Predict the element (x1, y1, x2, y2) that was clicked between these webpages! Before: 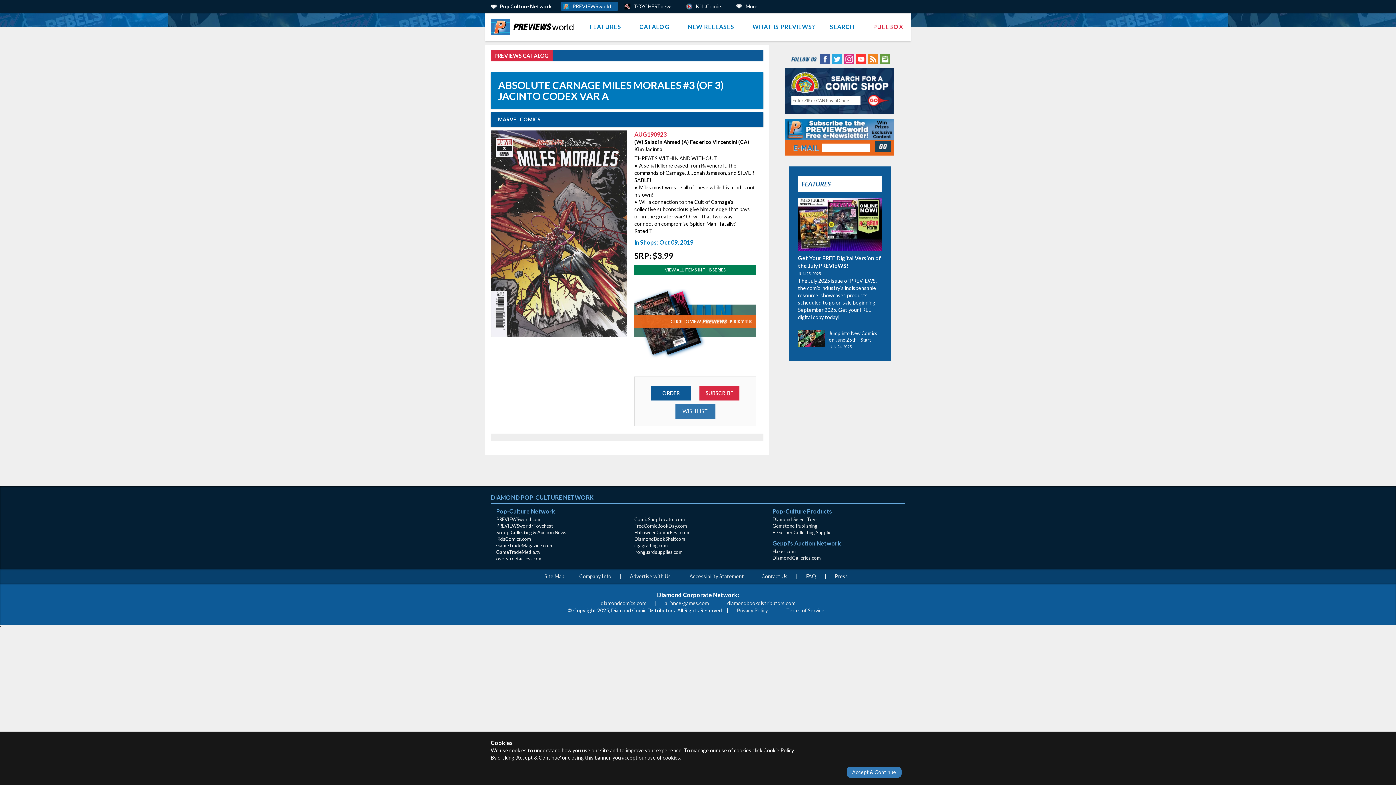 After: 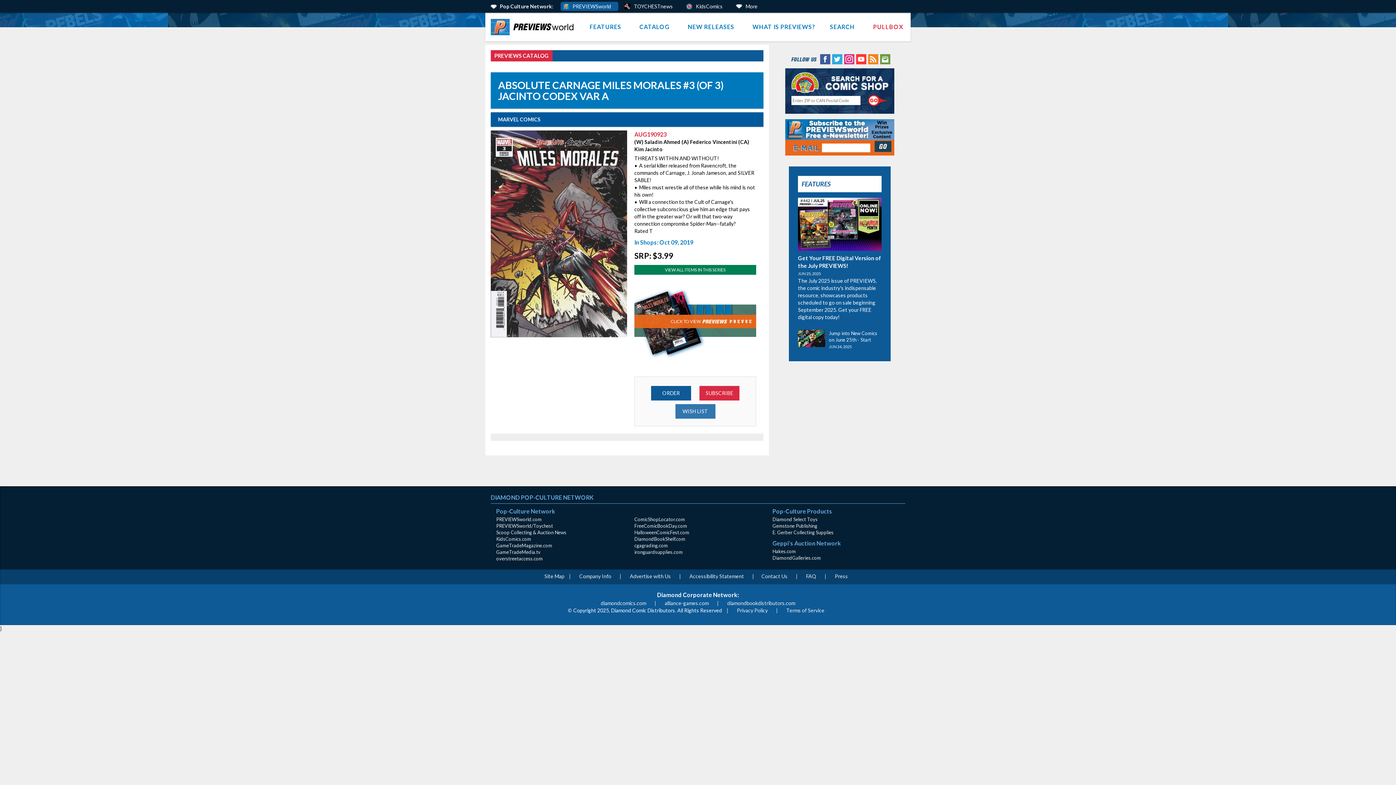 Action: label: Accept & Continue bbox: (846, 767, 901, 778)